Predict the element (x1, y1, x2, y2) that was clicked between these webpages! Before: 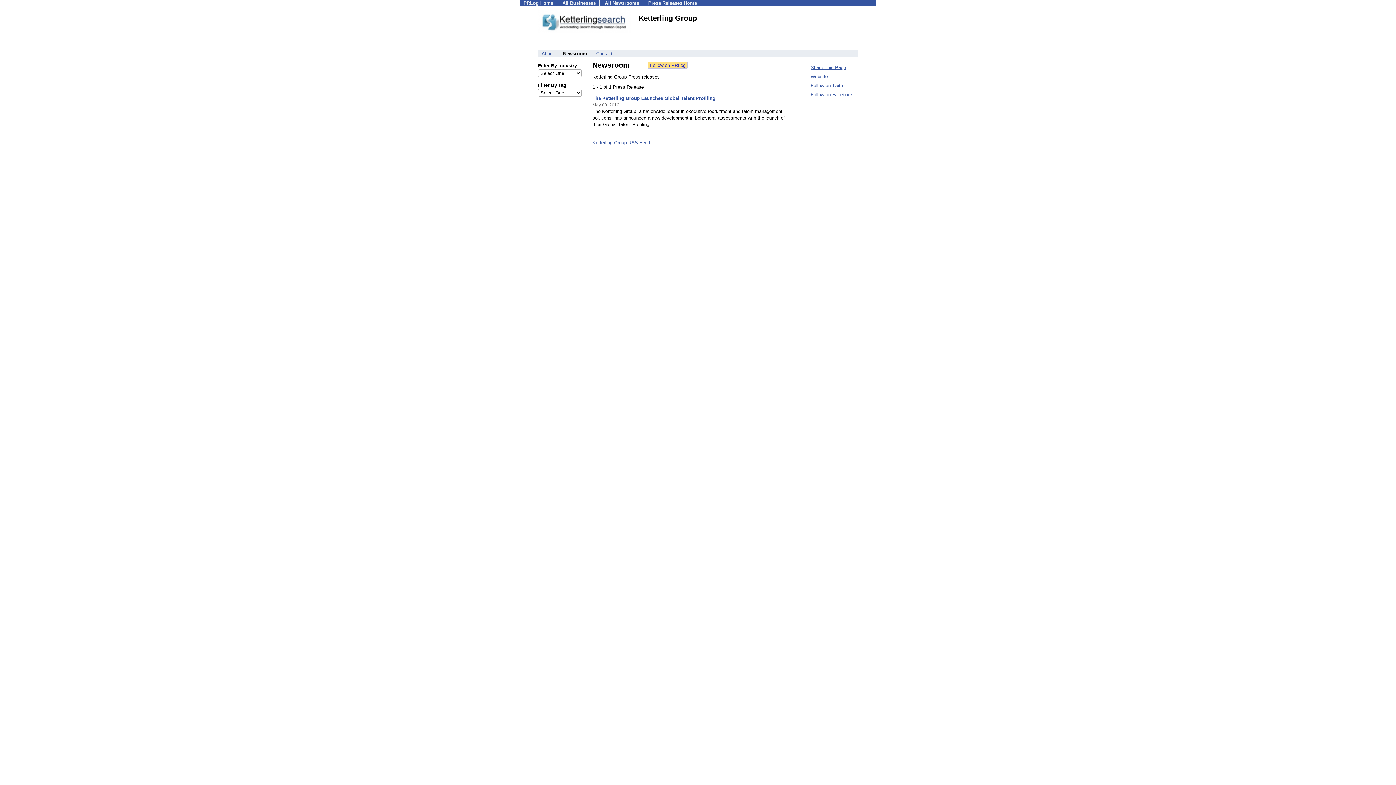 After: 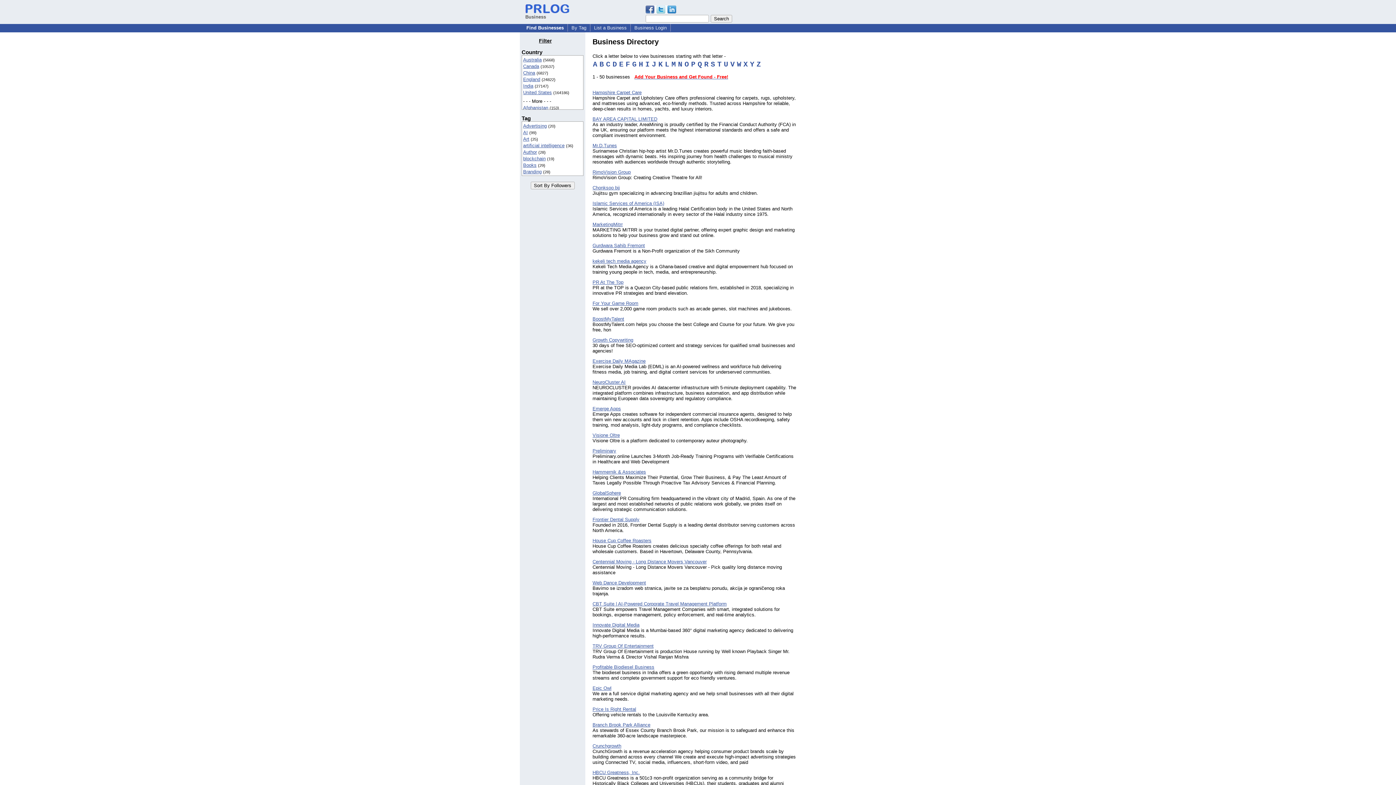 Action: bbox: (562, 0, 596, 5) label: All Businesses